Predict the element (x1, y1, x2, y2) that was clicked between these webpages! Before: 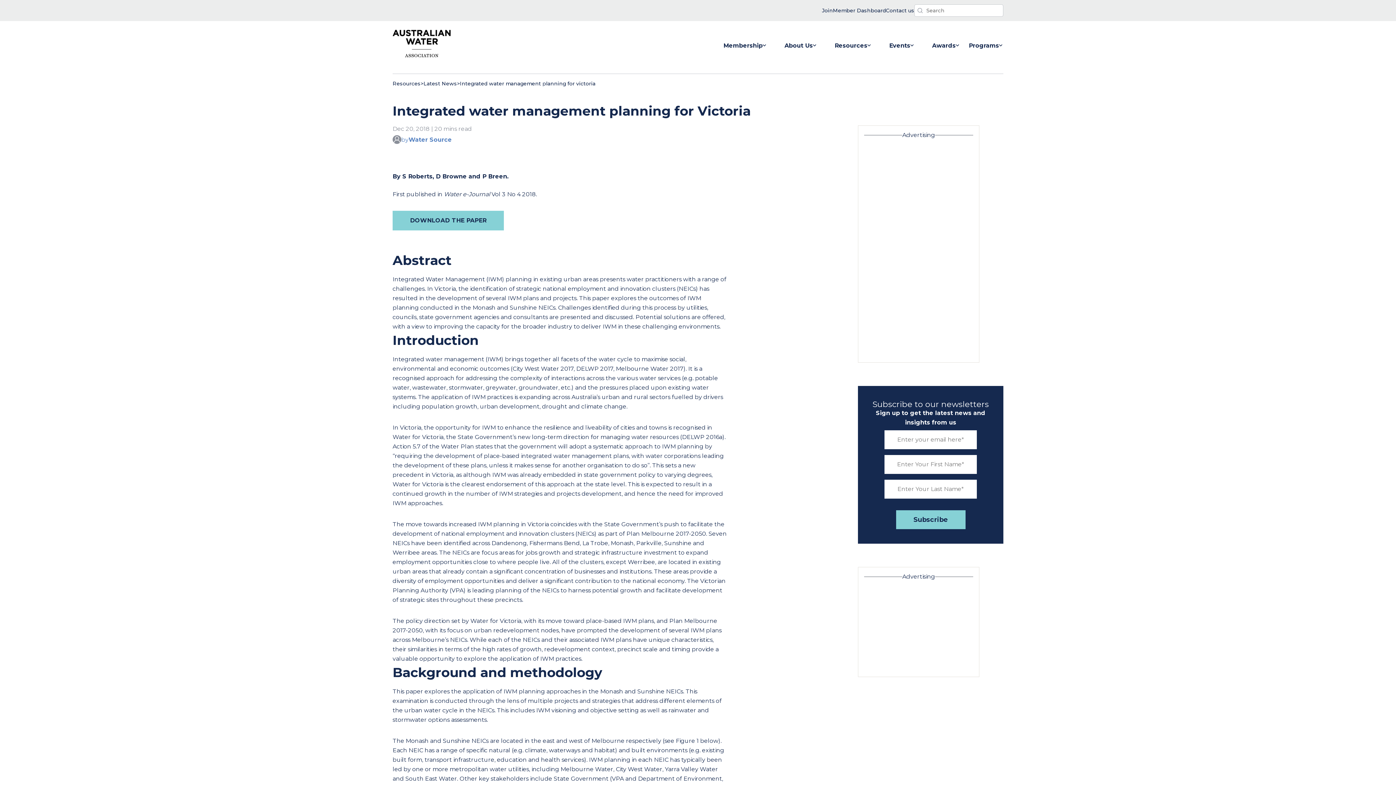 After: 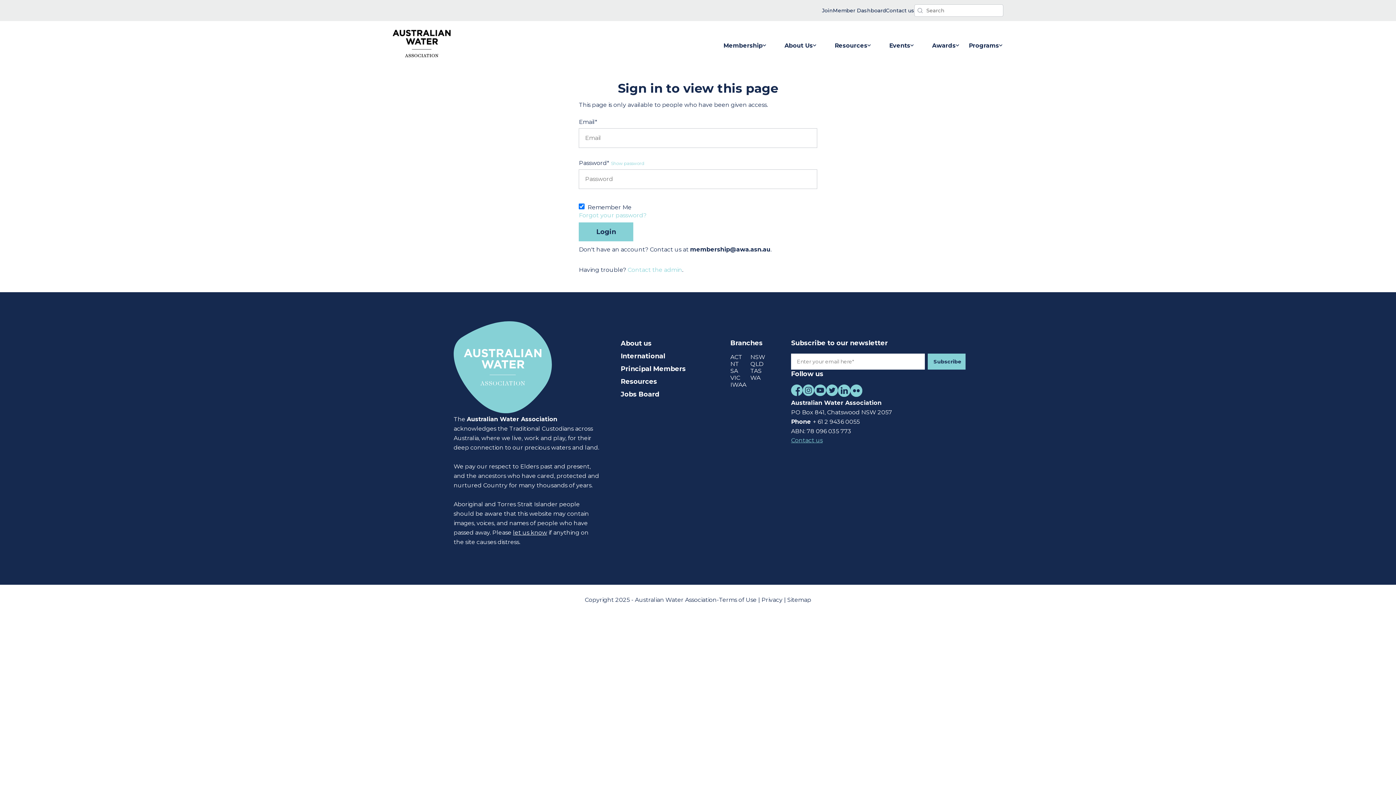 Action: bbox: (833, 6, 886, 14) label: Member Dashboard